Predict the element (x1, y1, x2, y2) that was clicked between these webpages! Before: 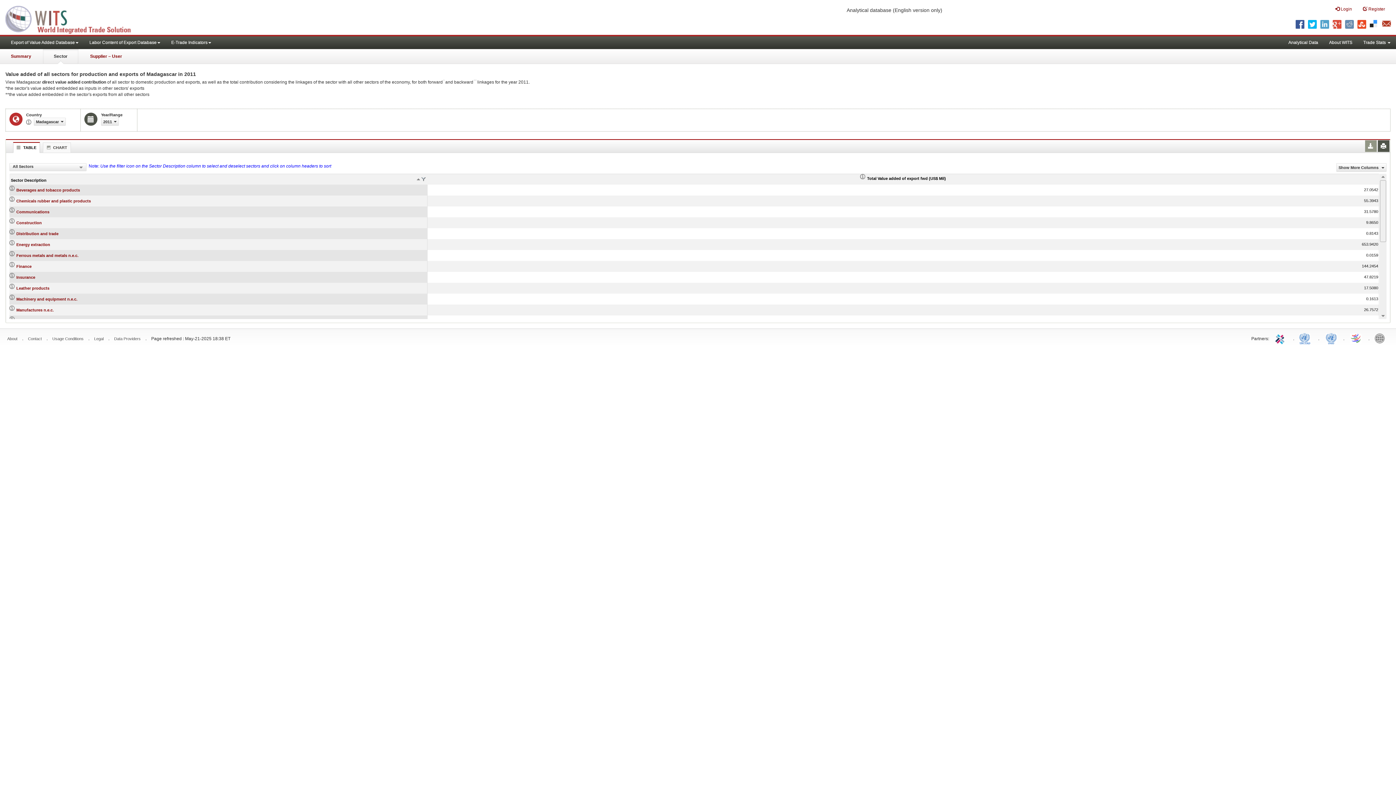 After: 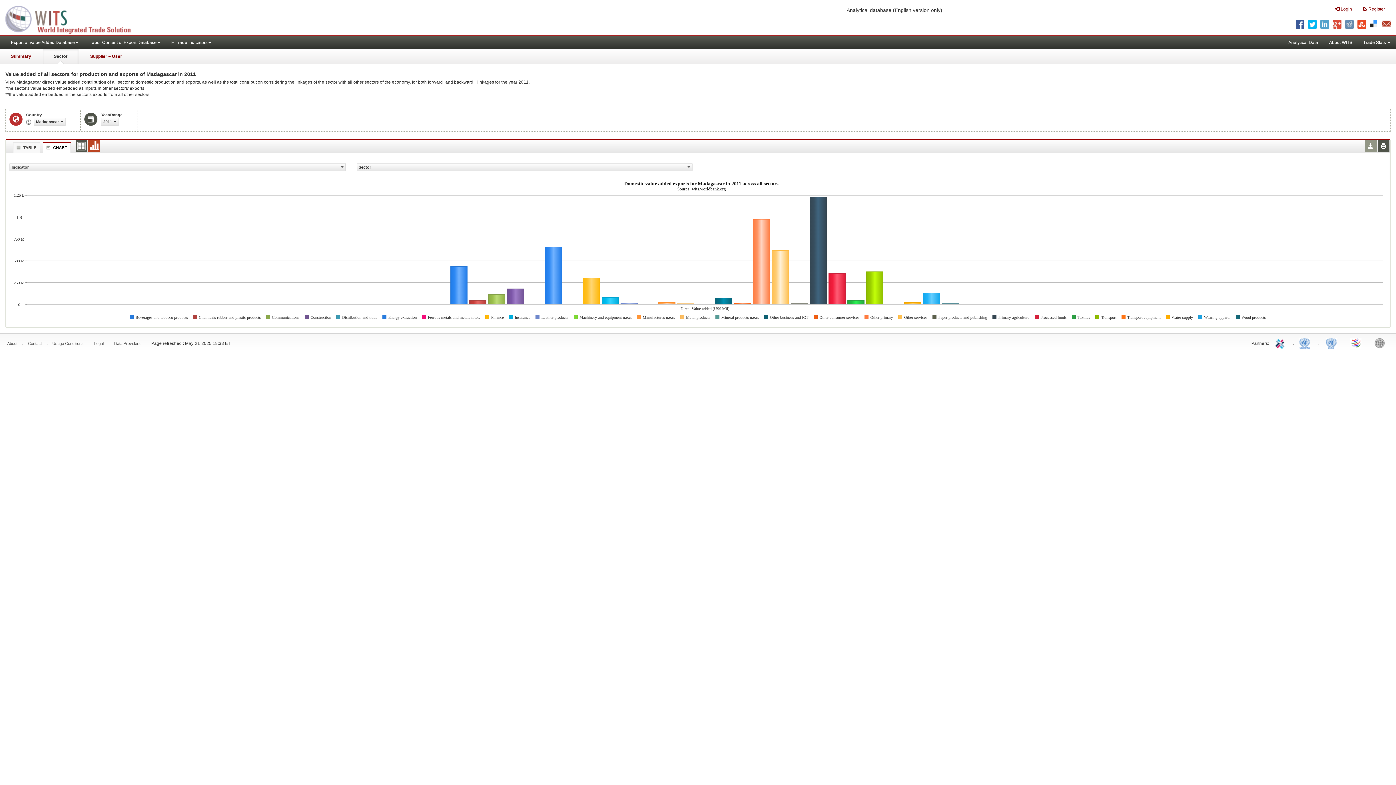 Action: bbox: (42, 142, 70, 153) label: CHART